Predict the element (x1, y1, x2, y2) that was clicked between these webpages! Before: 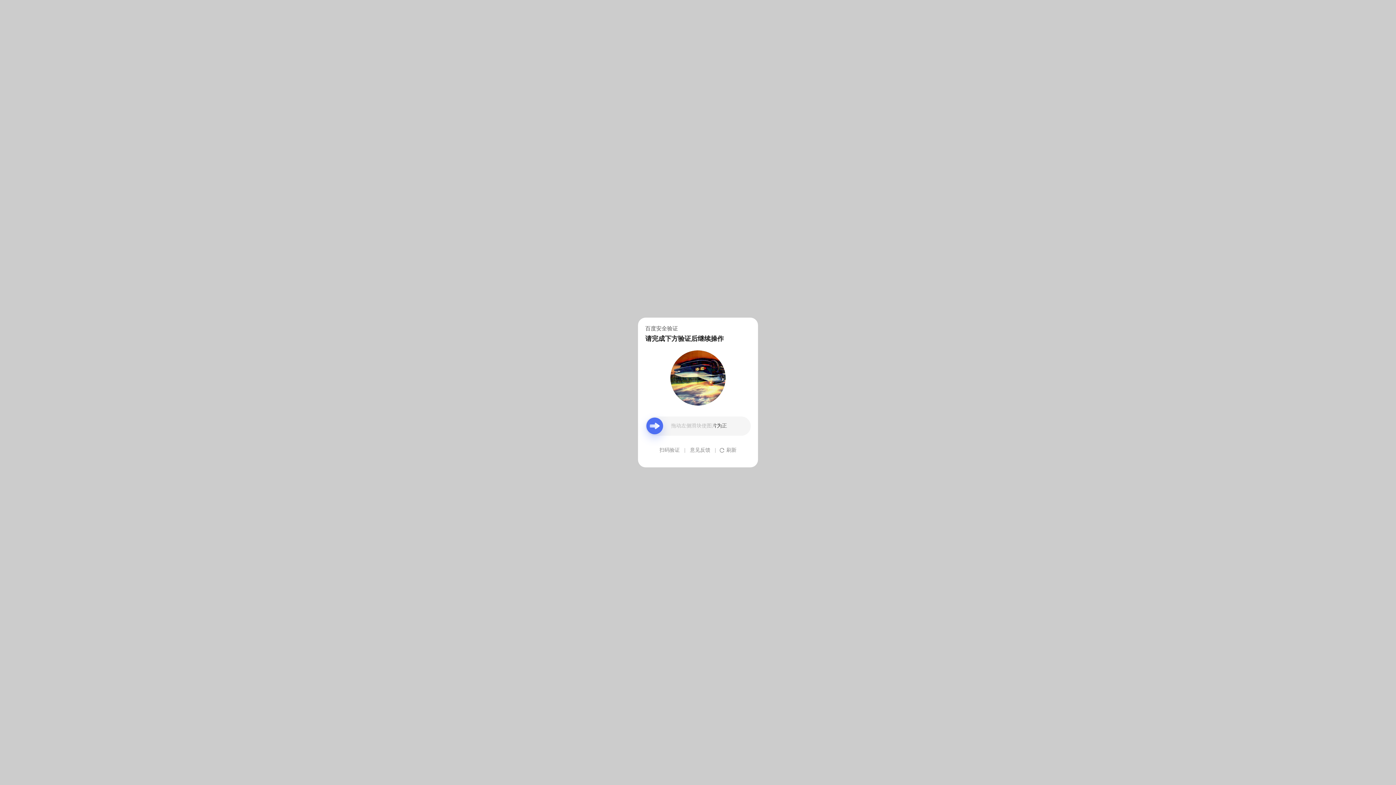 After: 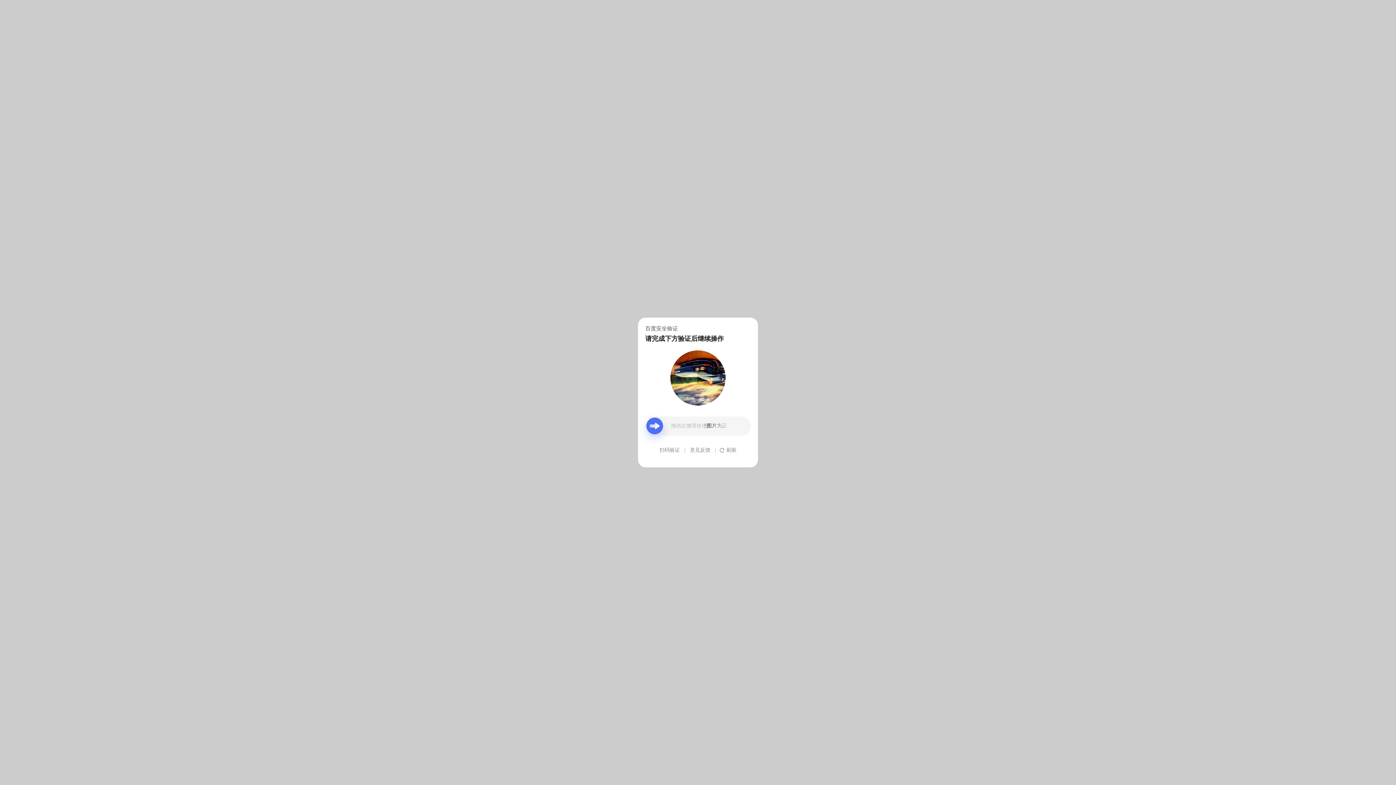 Action: label: 意见反馈 bbox: (690, 439, 710, 461)